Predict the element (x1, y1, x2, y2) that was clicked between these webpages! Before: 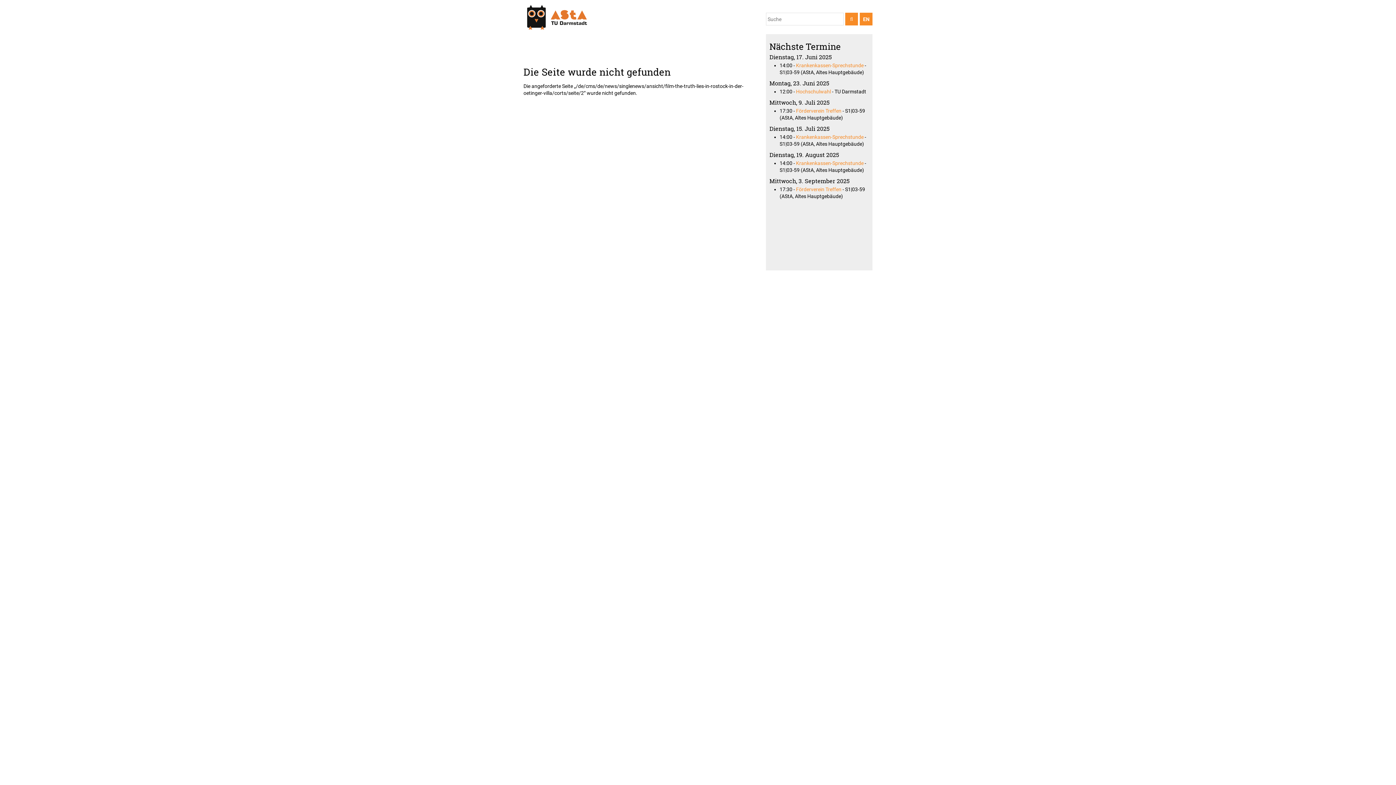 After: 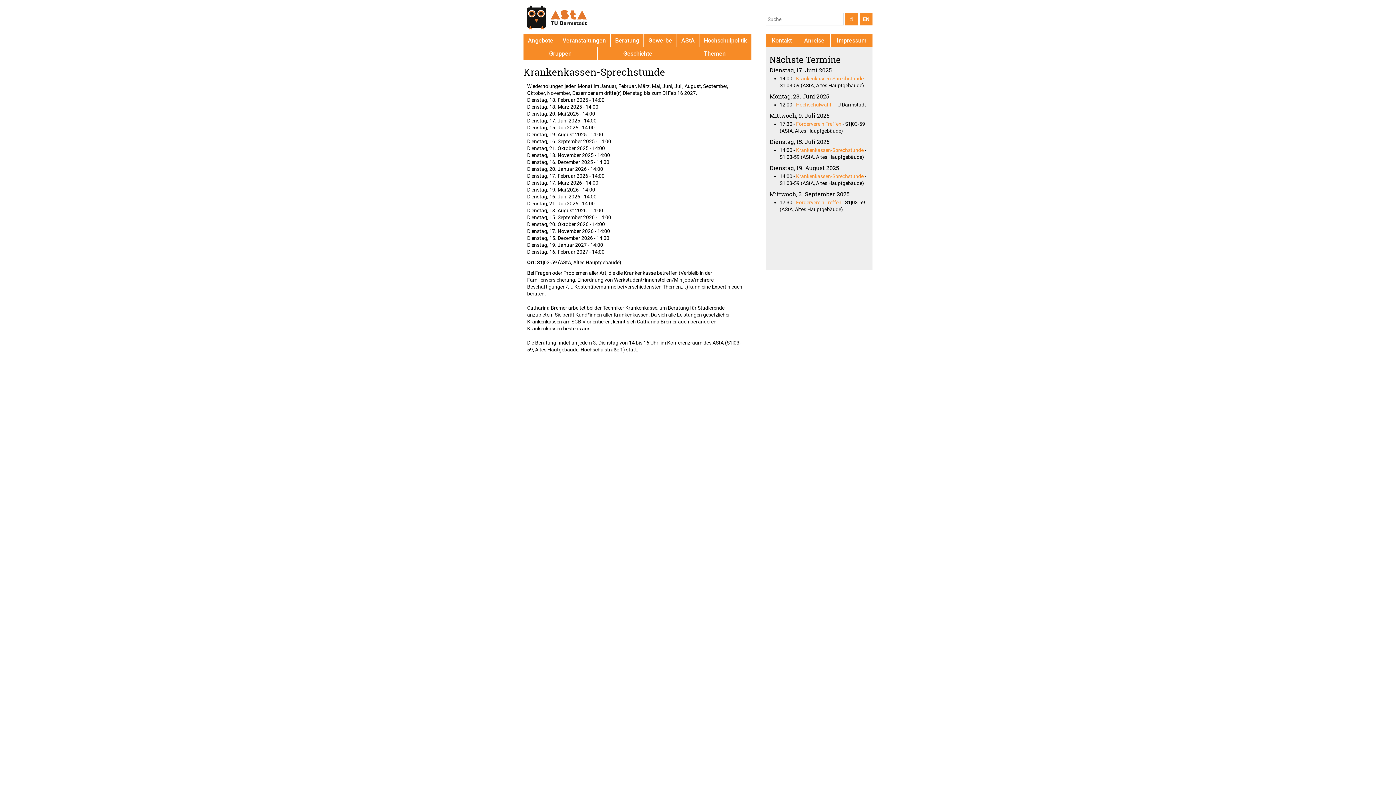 Action: bbox: (796, 160, 863, 166) label: Krankenkassen-Sprechstunde